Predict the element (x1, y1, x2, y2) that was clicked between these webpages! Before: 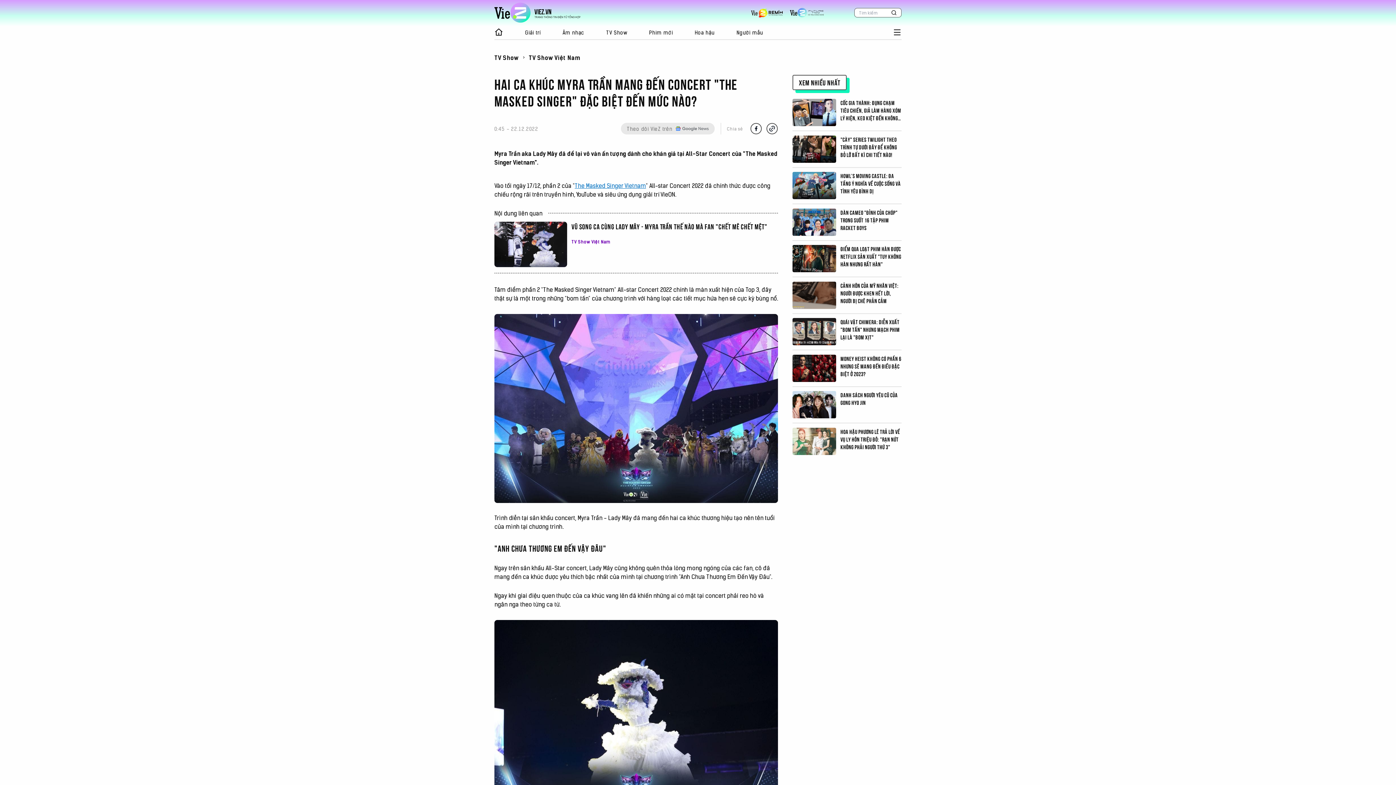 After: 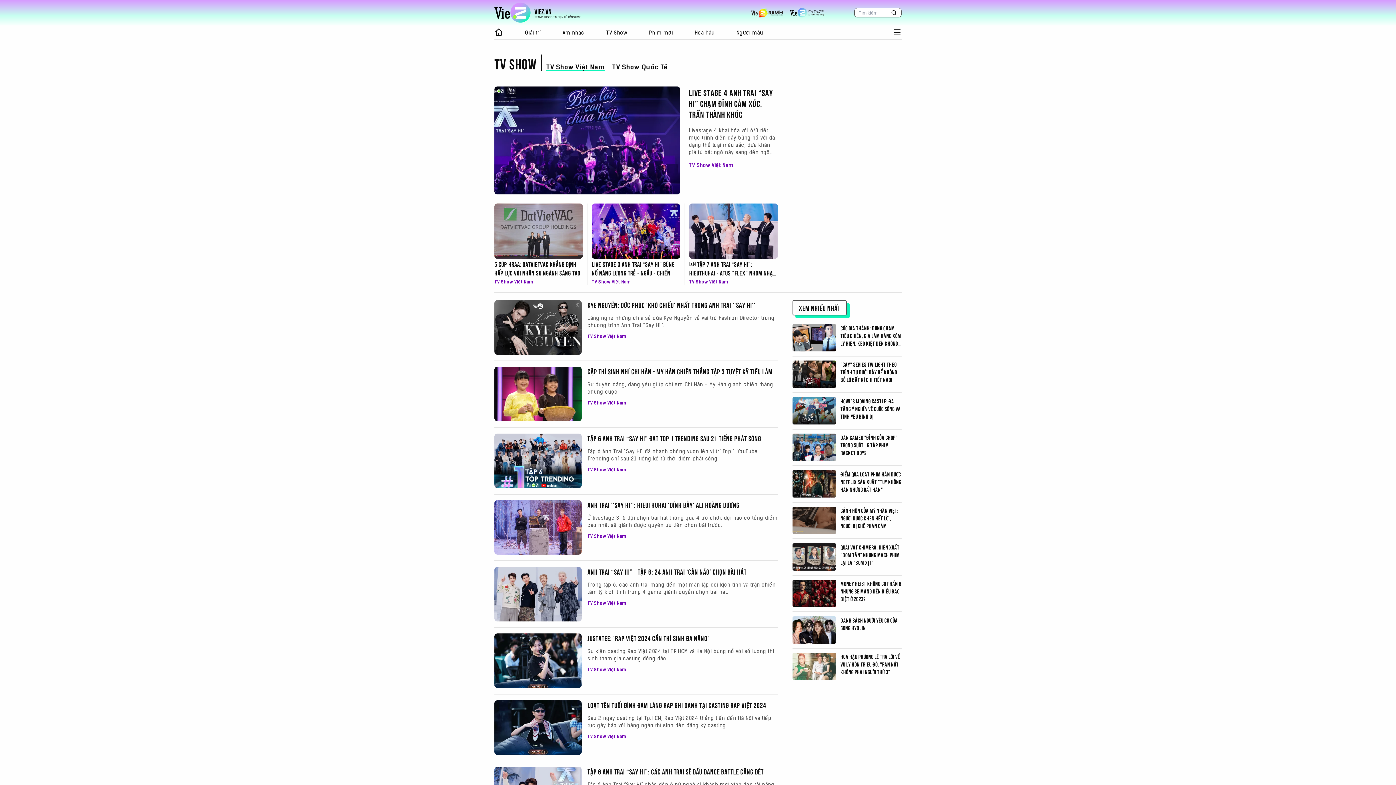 Action: label: TV Show Việt Nam bbox: (571, 335, 610, 341)